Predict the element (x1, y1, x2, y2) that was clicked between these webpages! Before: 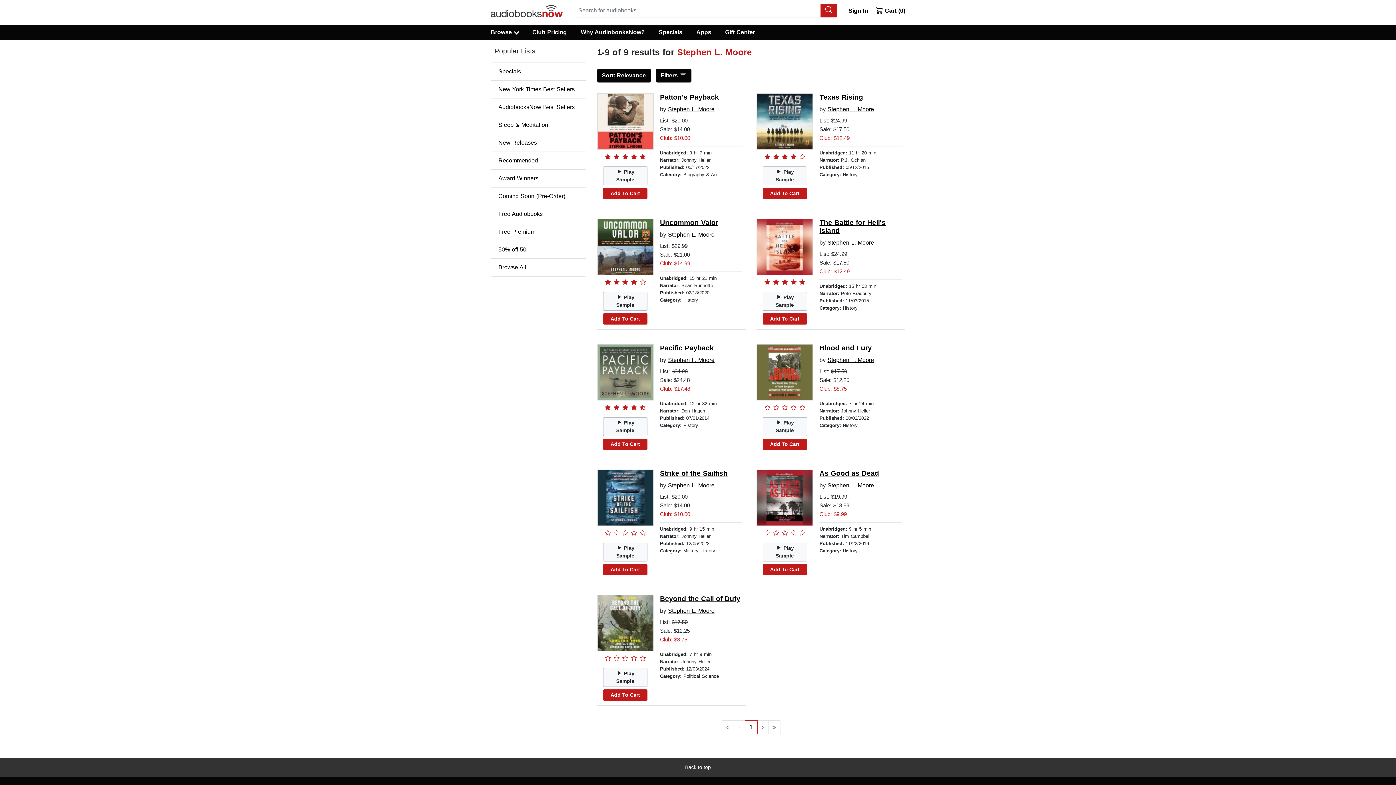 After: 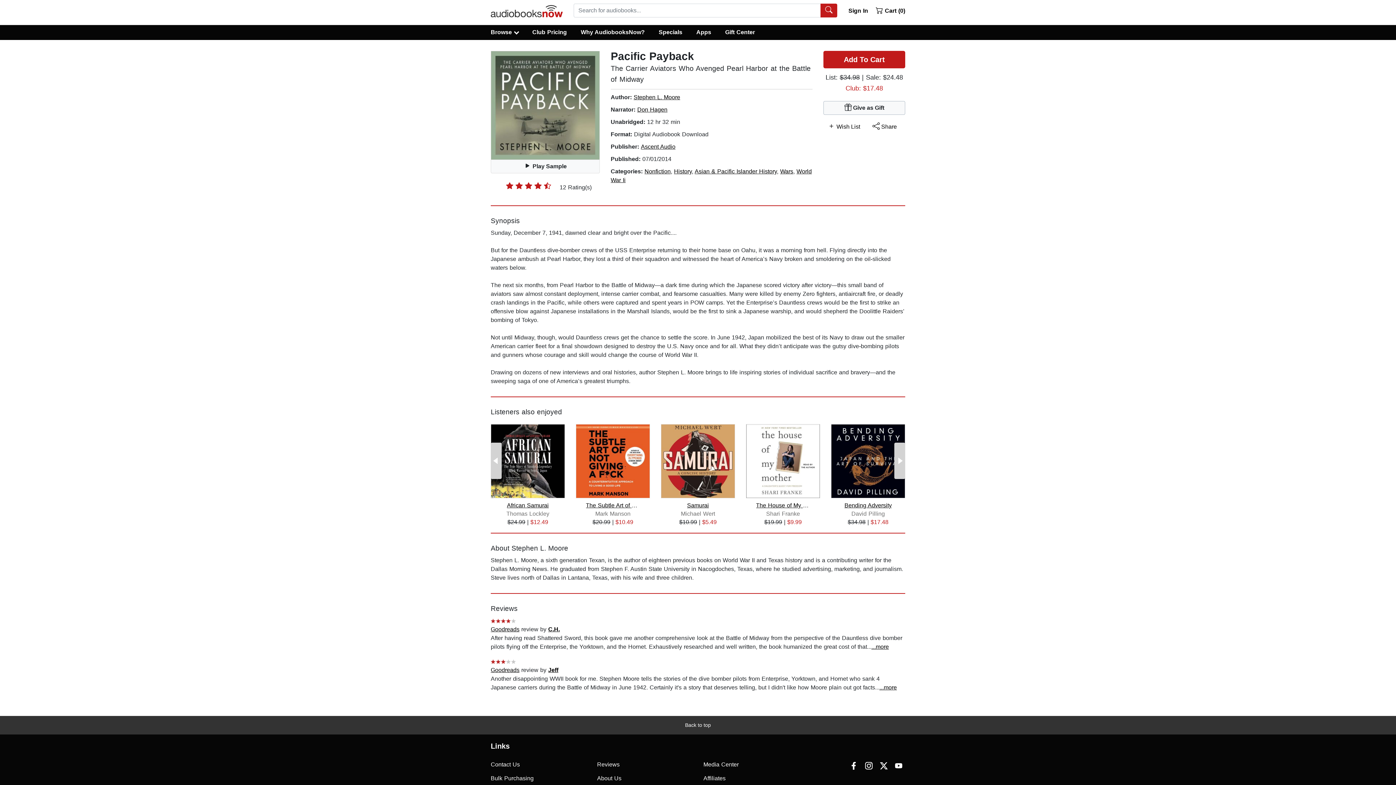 Action: bbox: (597, 369, 653, 375)